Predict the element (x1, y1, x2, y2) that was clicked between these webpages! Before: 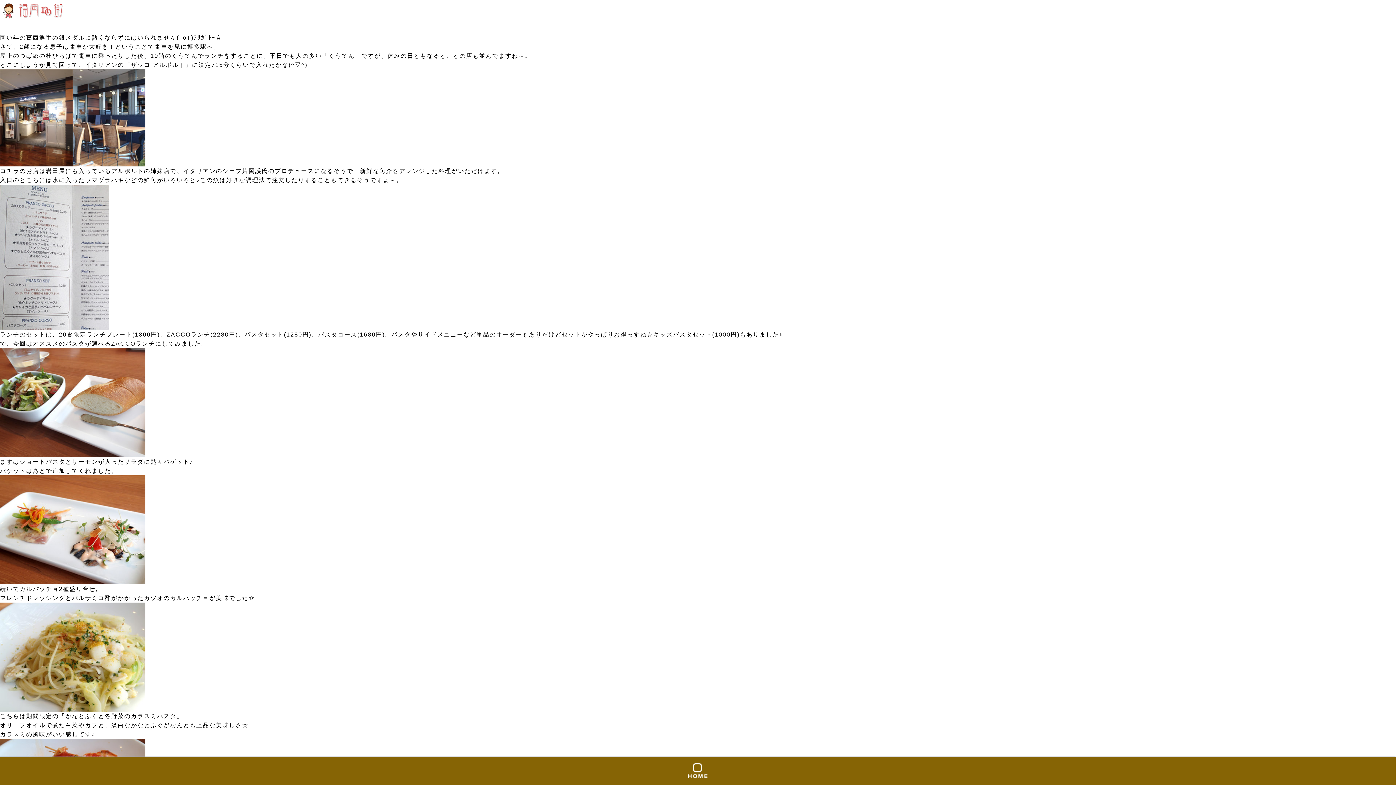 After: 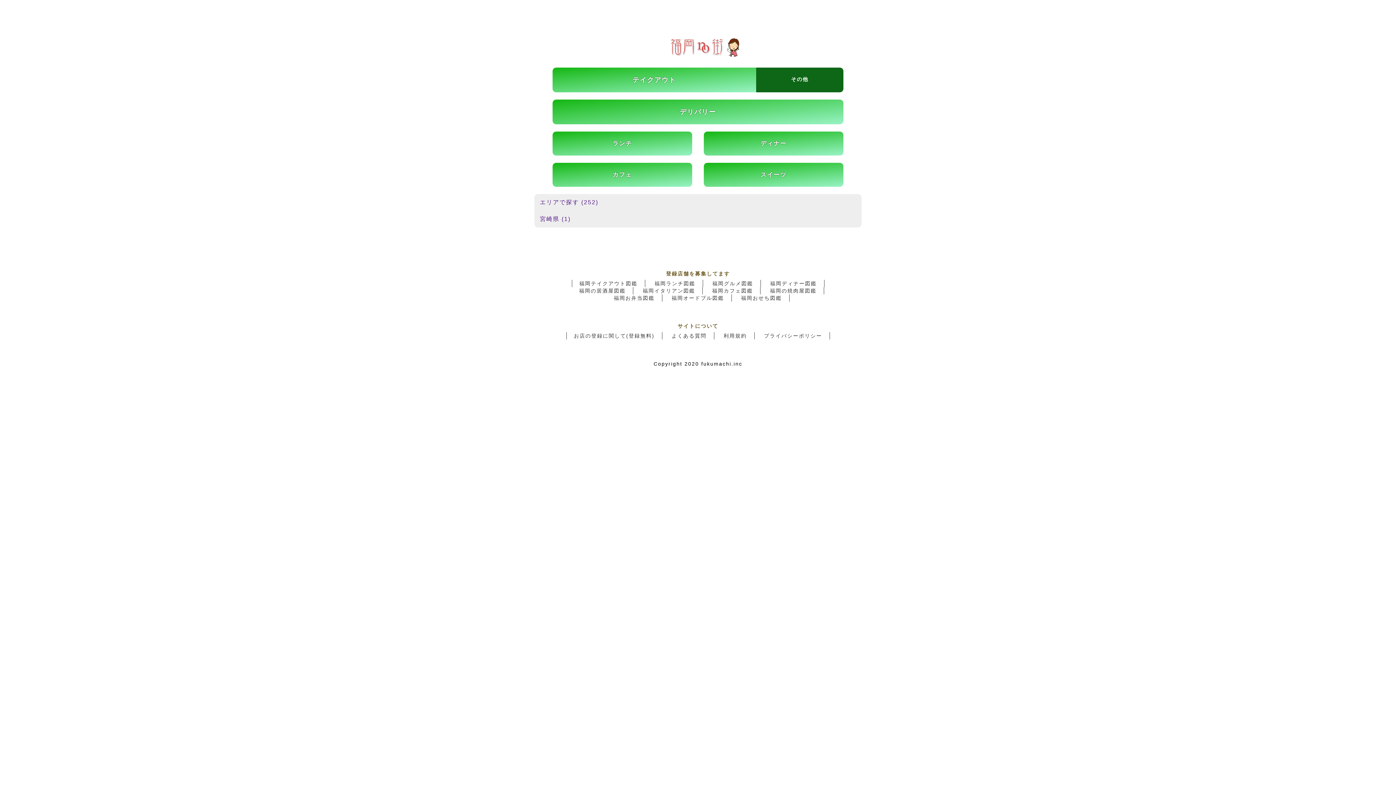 Action: bbox: (0, 1, 1396, 18)